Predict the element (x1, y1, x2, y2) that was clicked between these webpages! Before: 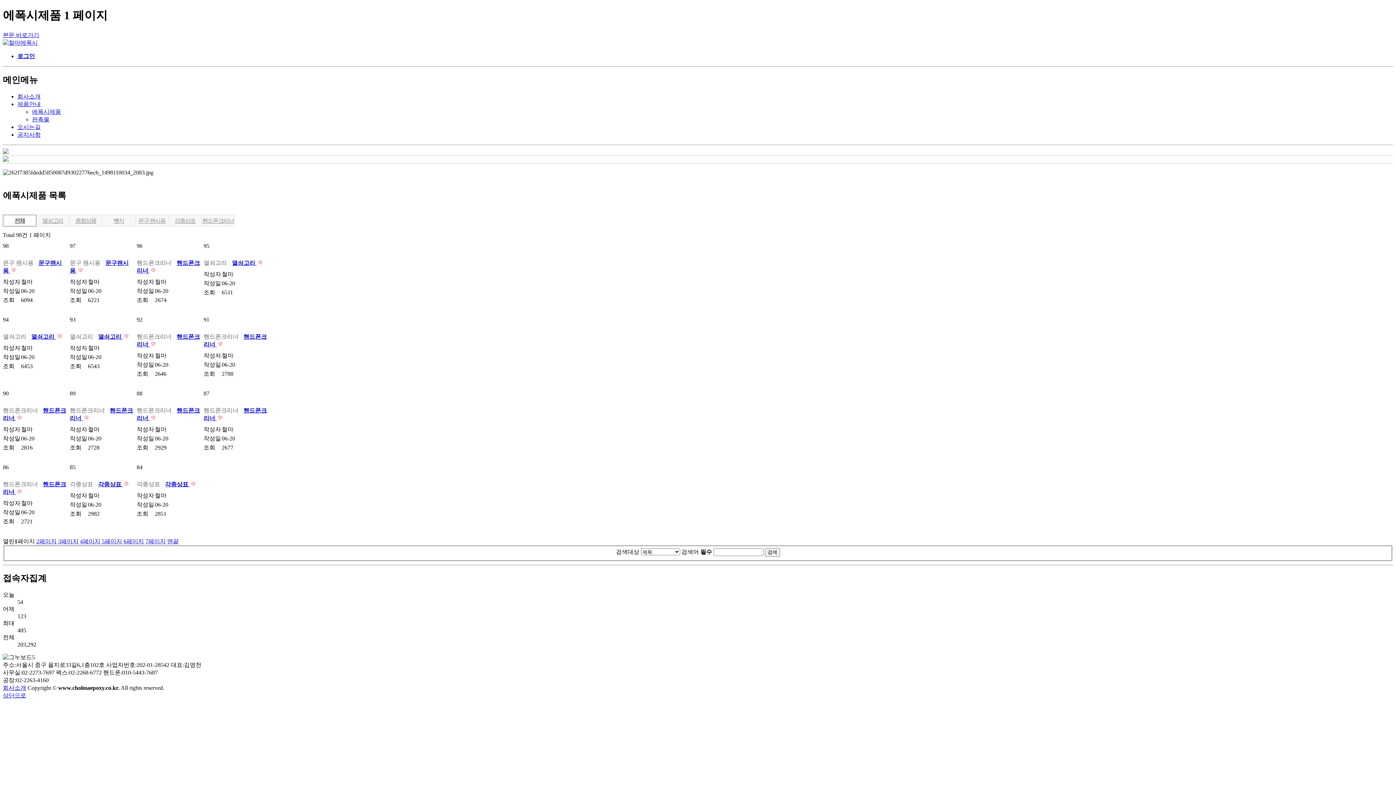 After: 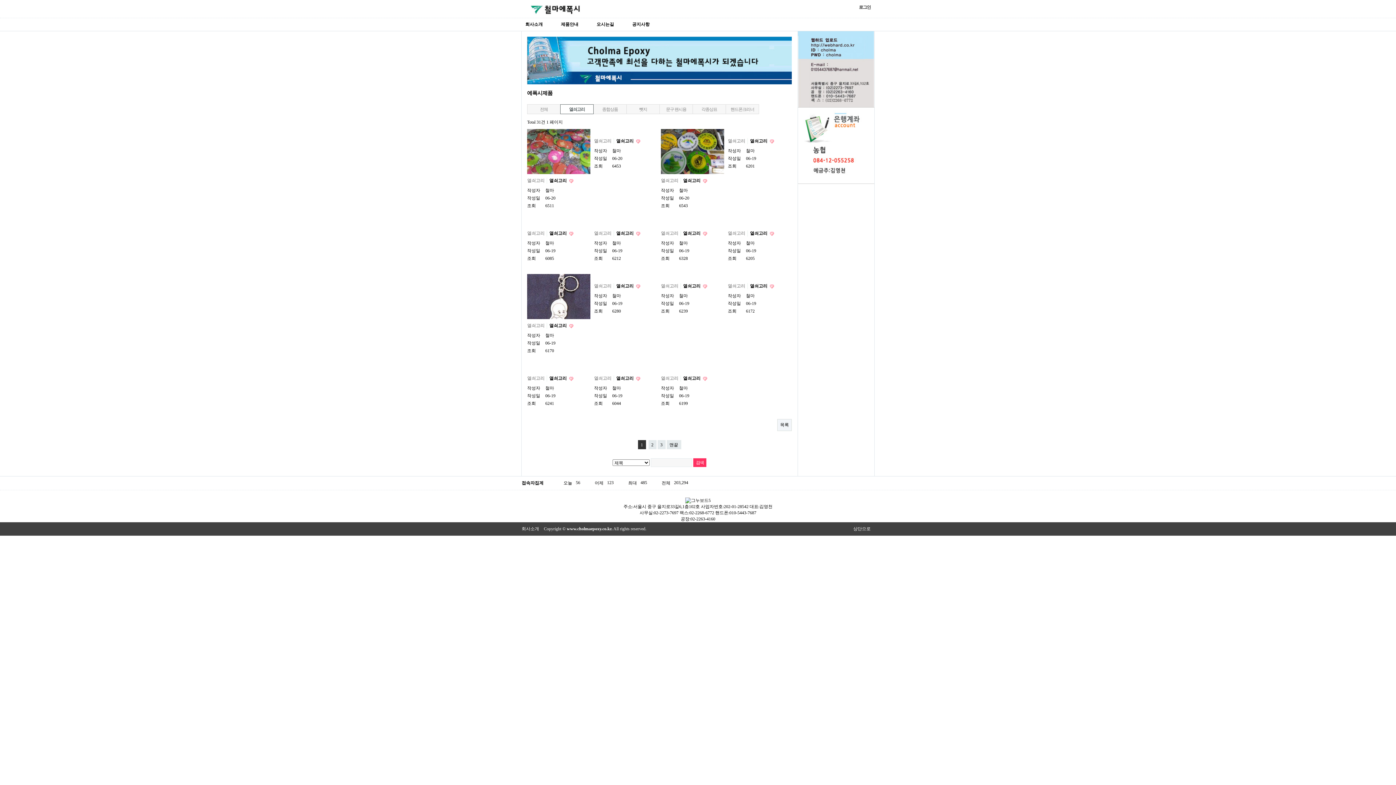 Action: label: 열쇠고리 bbox: (203, 259, 229, 267)